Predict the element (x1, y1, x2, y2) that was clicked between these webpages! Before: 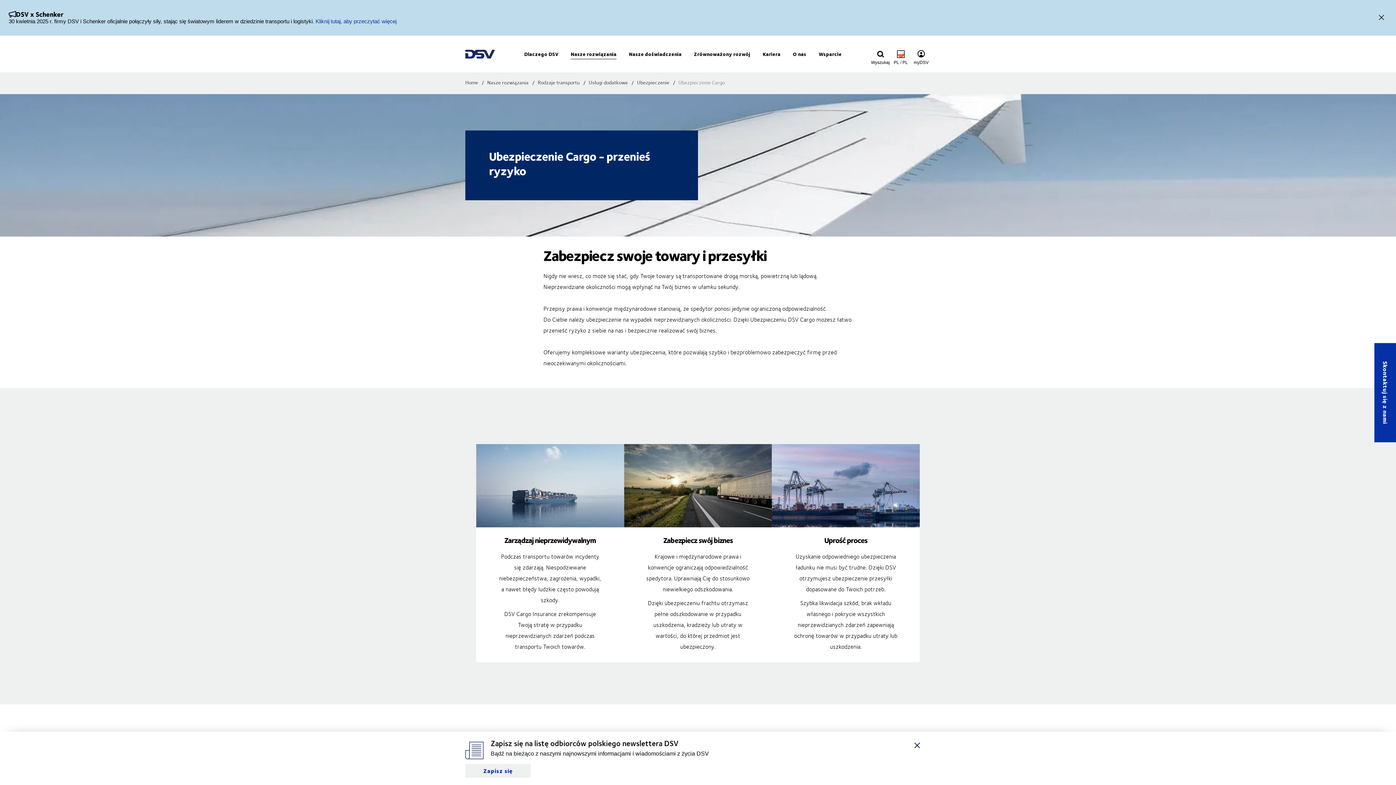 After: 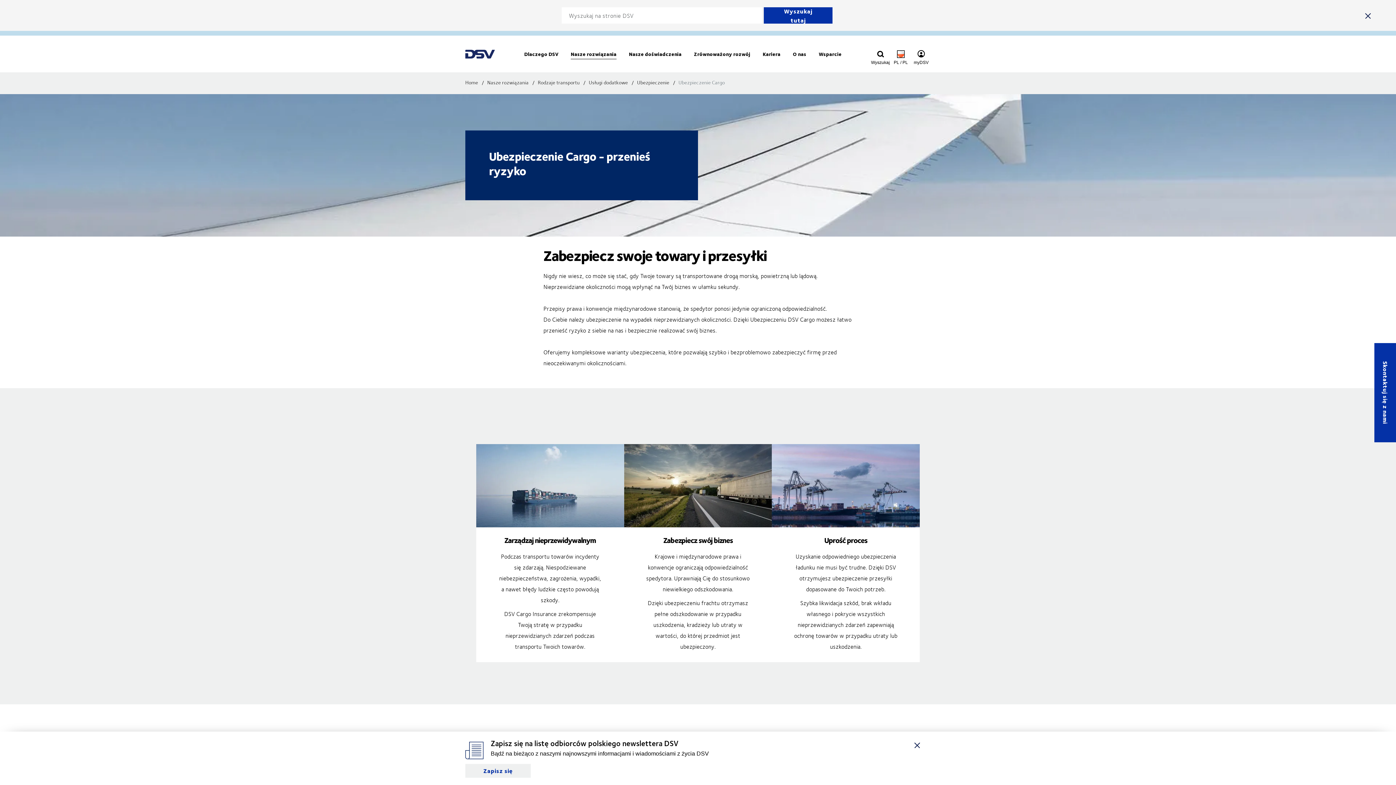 Action: label: Click to display search input field bbox: (871, 45, 890, 64)